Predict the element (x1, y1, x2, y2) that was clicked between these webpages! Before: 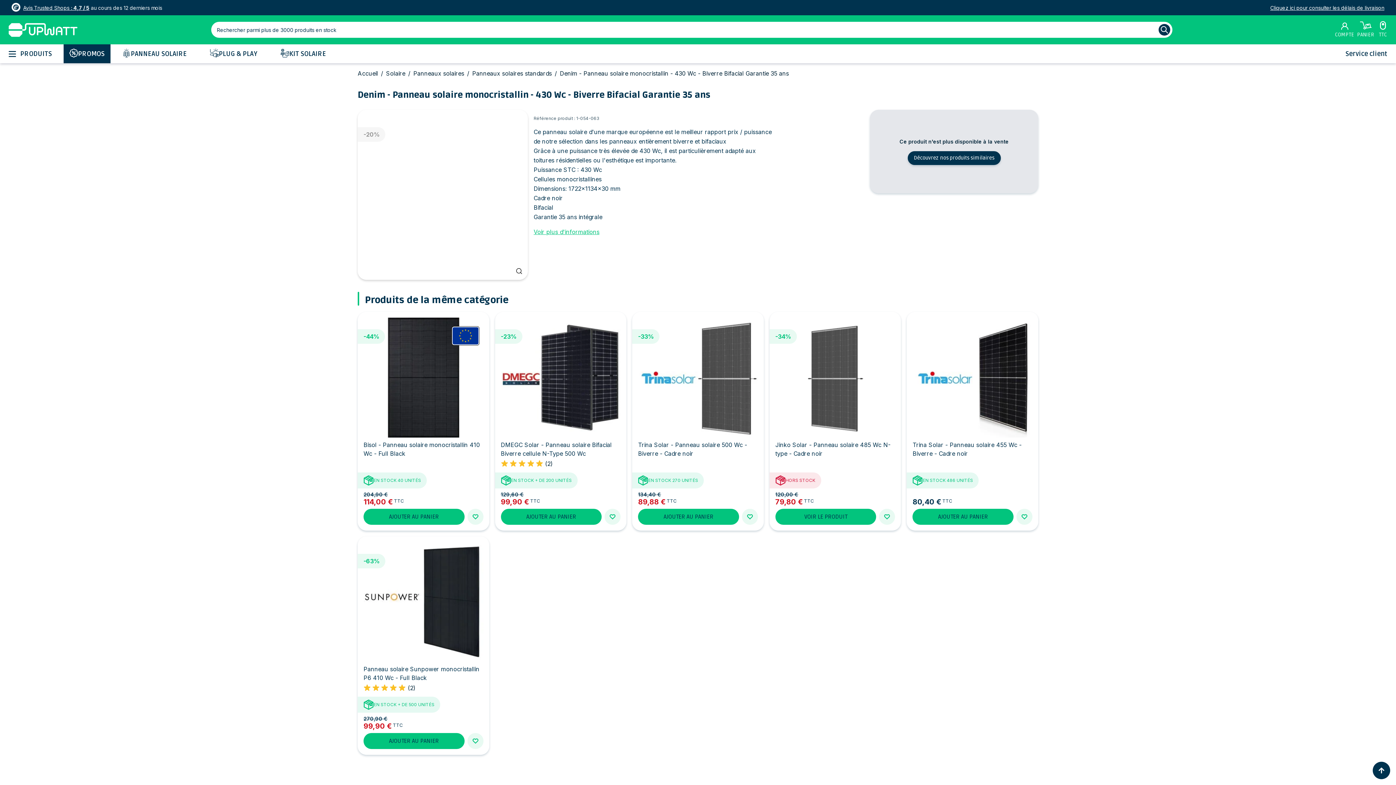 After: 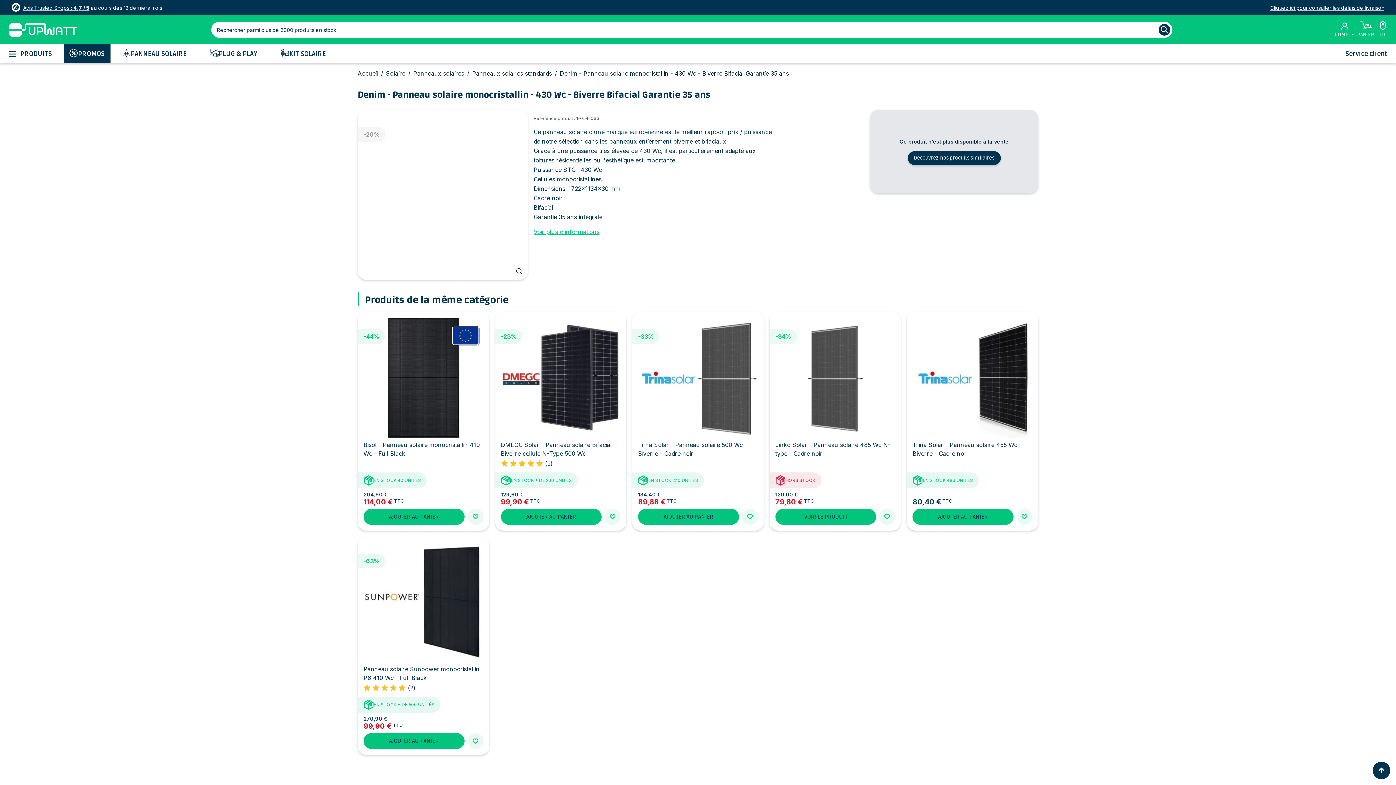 Action: bbox: (533, 227, 599, 236) label: Voir plus d'informations